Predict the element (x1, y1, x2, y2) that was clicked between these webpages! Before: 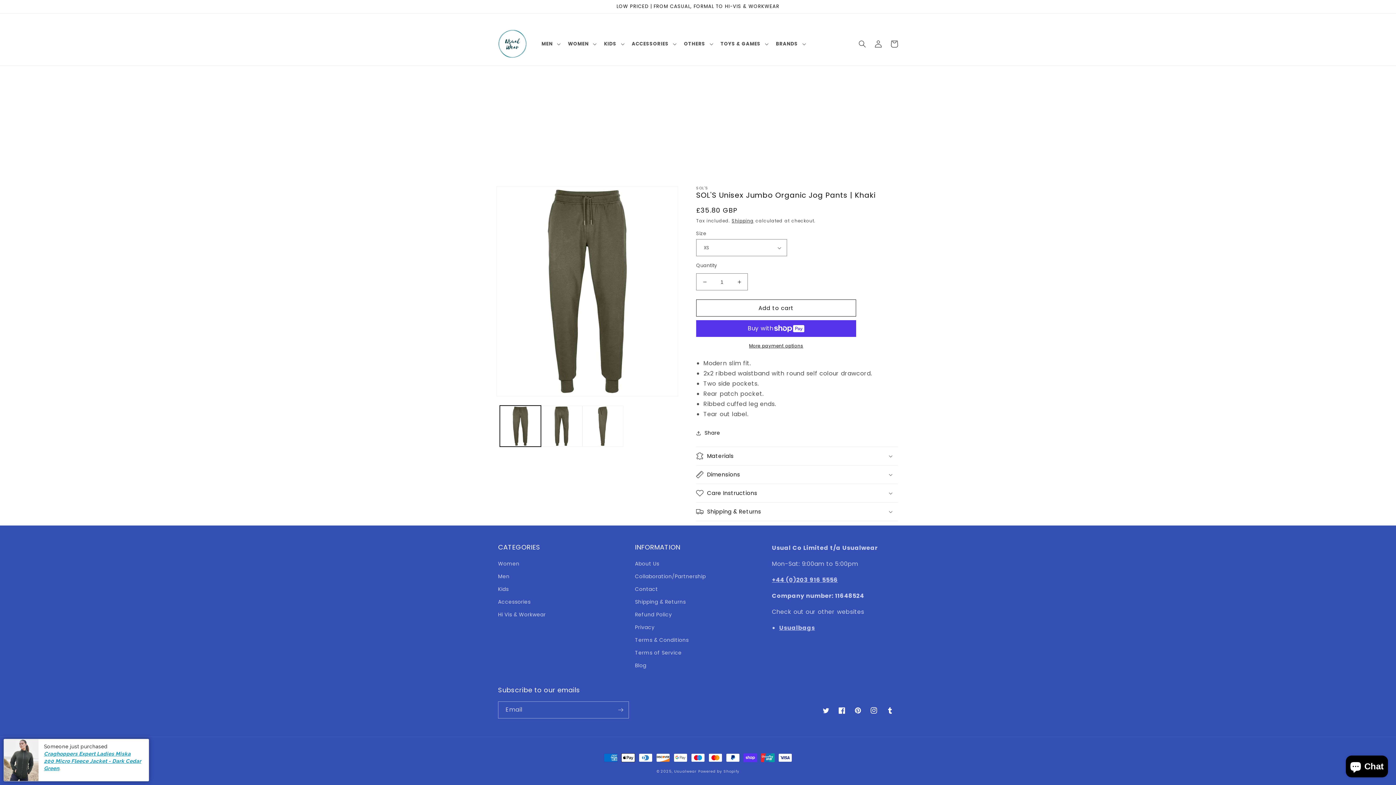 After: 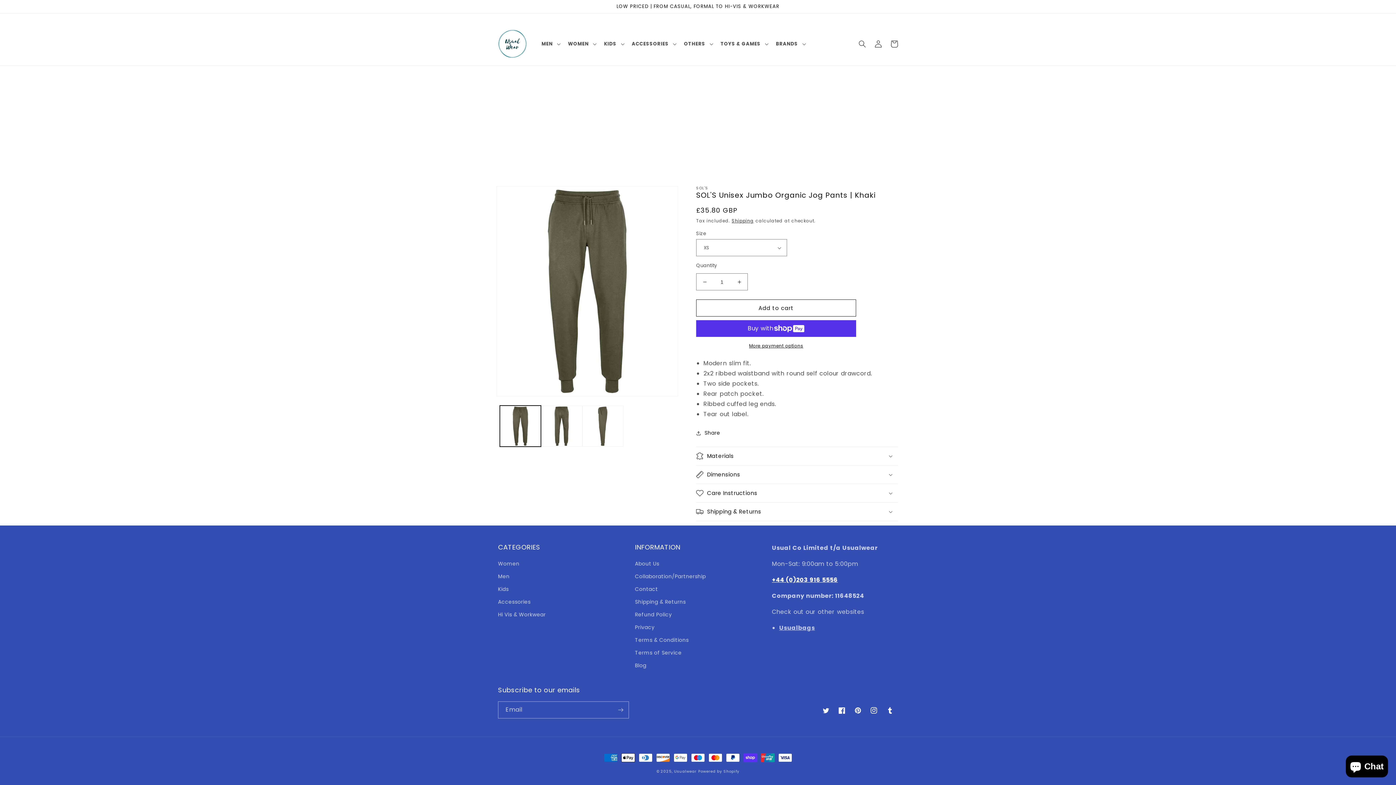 Action: bbox: (772, 576, 838, 584) label: +44 (0)203 916 5556